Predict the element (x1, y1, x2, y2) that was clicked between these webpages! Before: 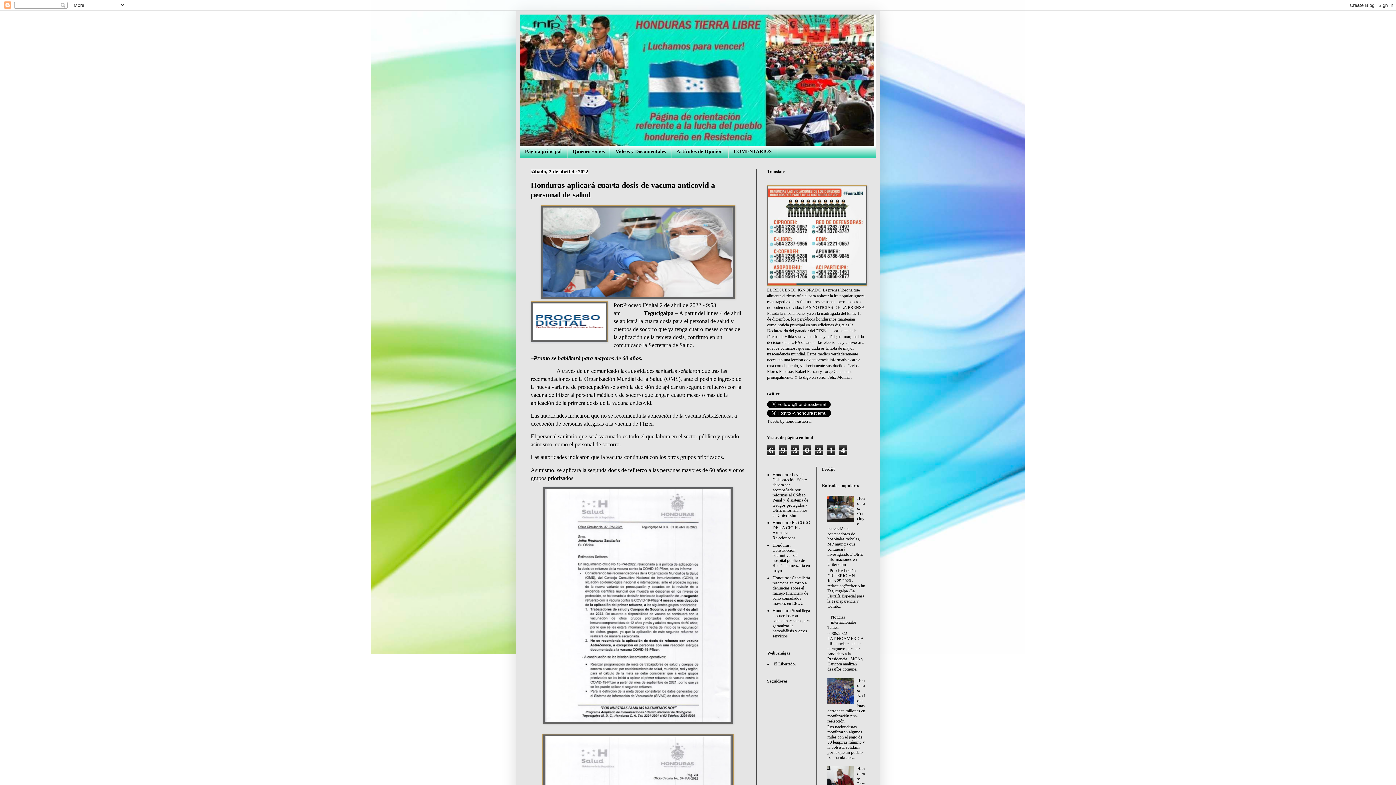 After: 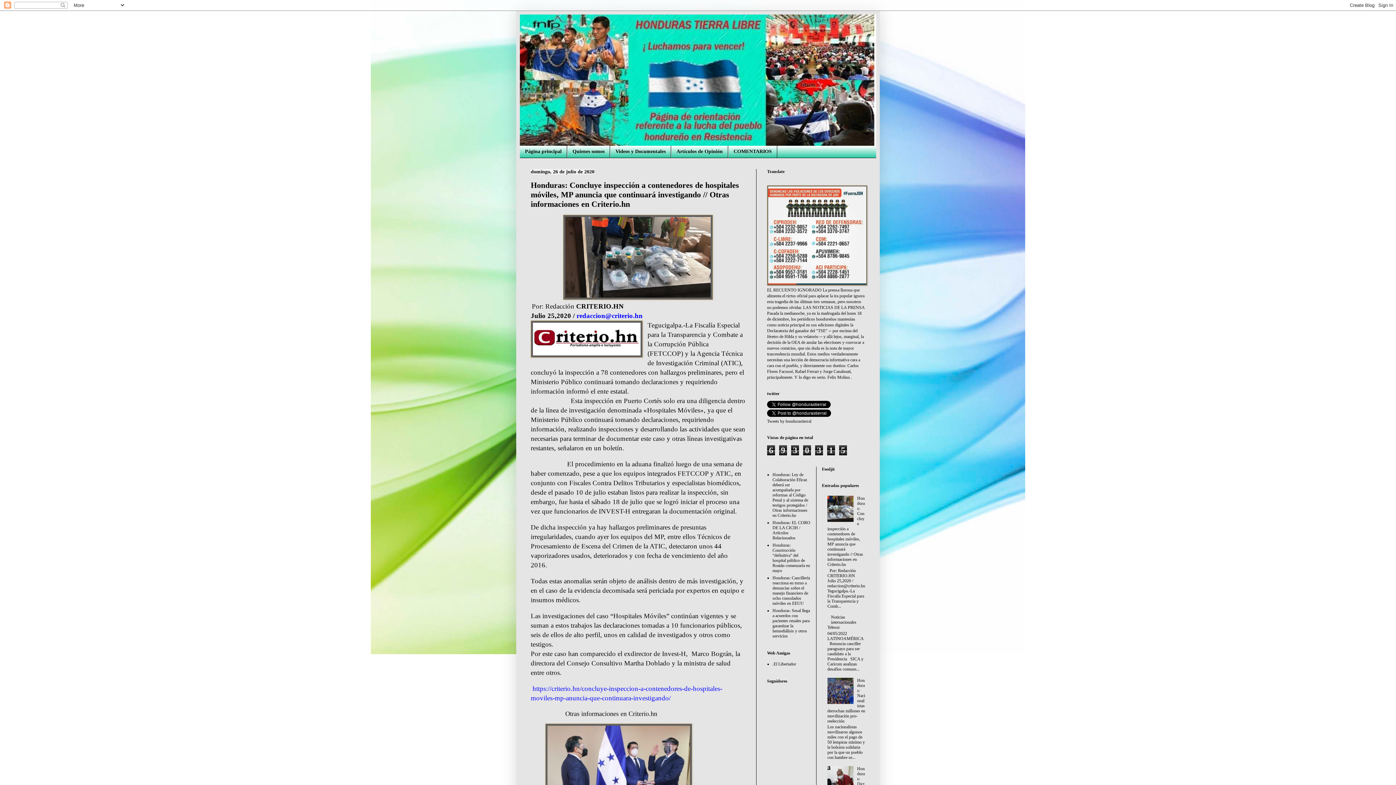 Action: bbox: (827, 496, 865, 567) label: Honduras: Concluye inspección a contenedores de hospitales móviles, MP anuncia que continuará investigando // Otras informaciones en Criterio.hn